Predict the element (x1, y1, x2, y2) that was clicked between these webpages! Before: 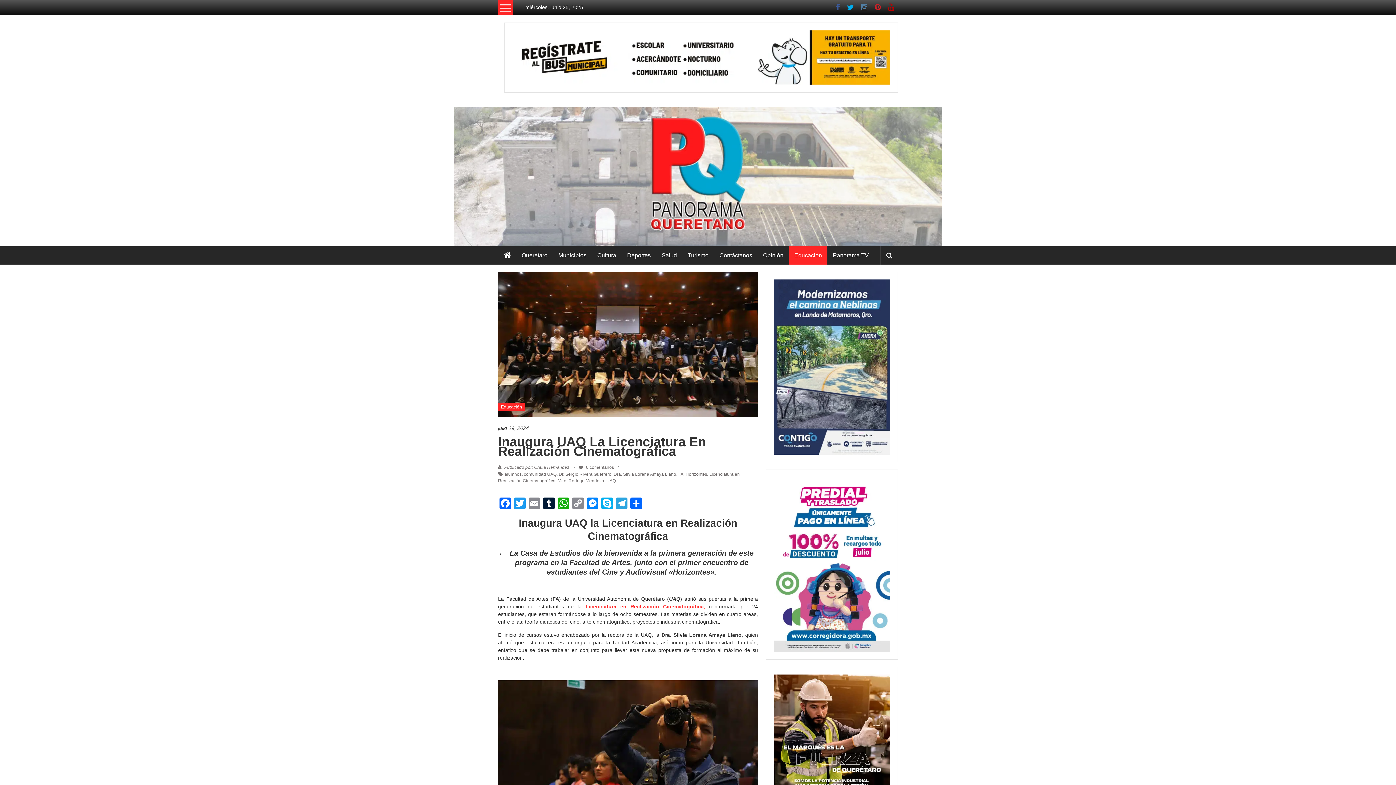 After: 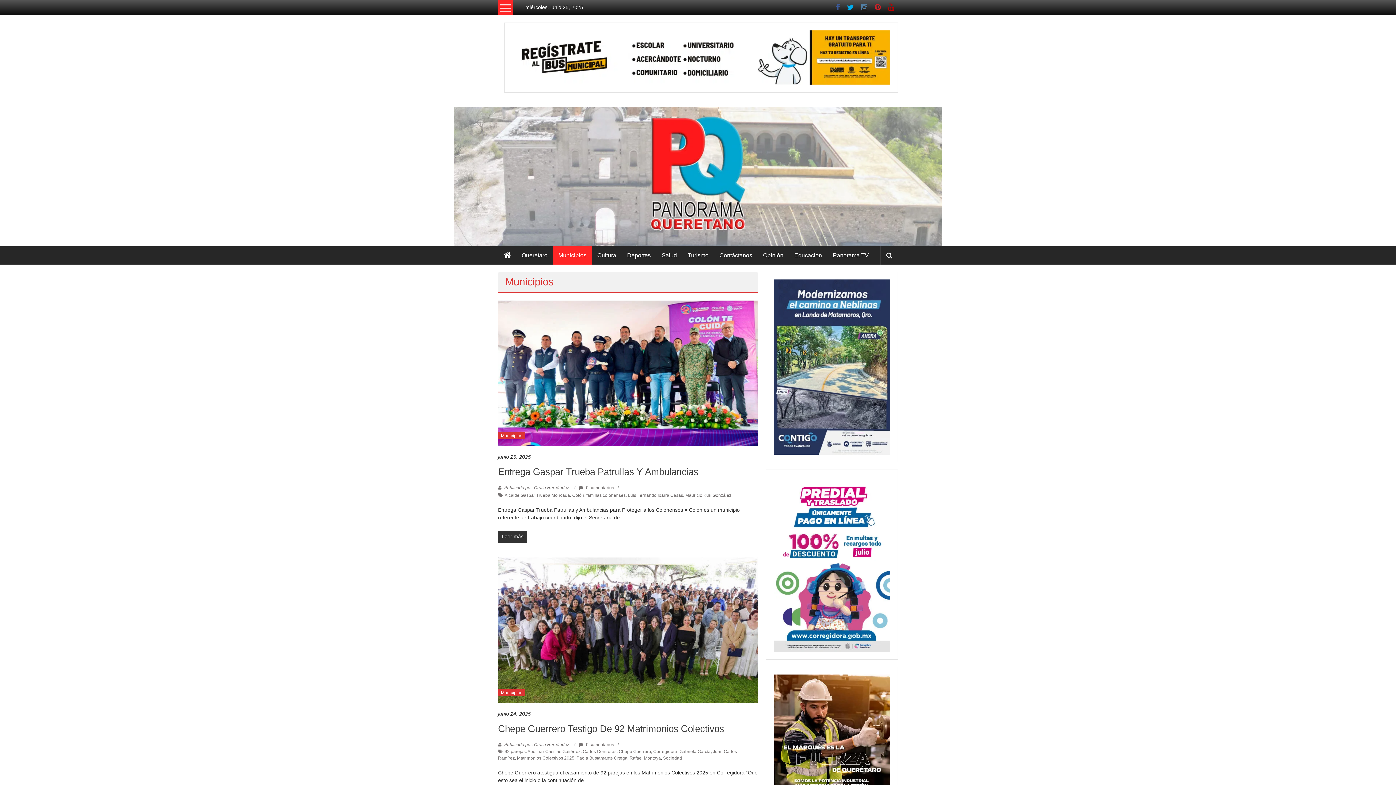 Action: bbox: (558, 246, 586, 264) label: Municipios